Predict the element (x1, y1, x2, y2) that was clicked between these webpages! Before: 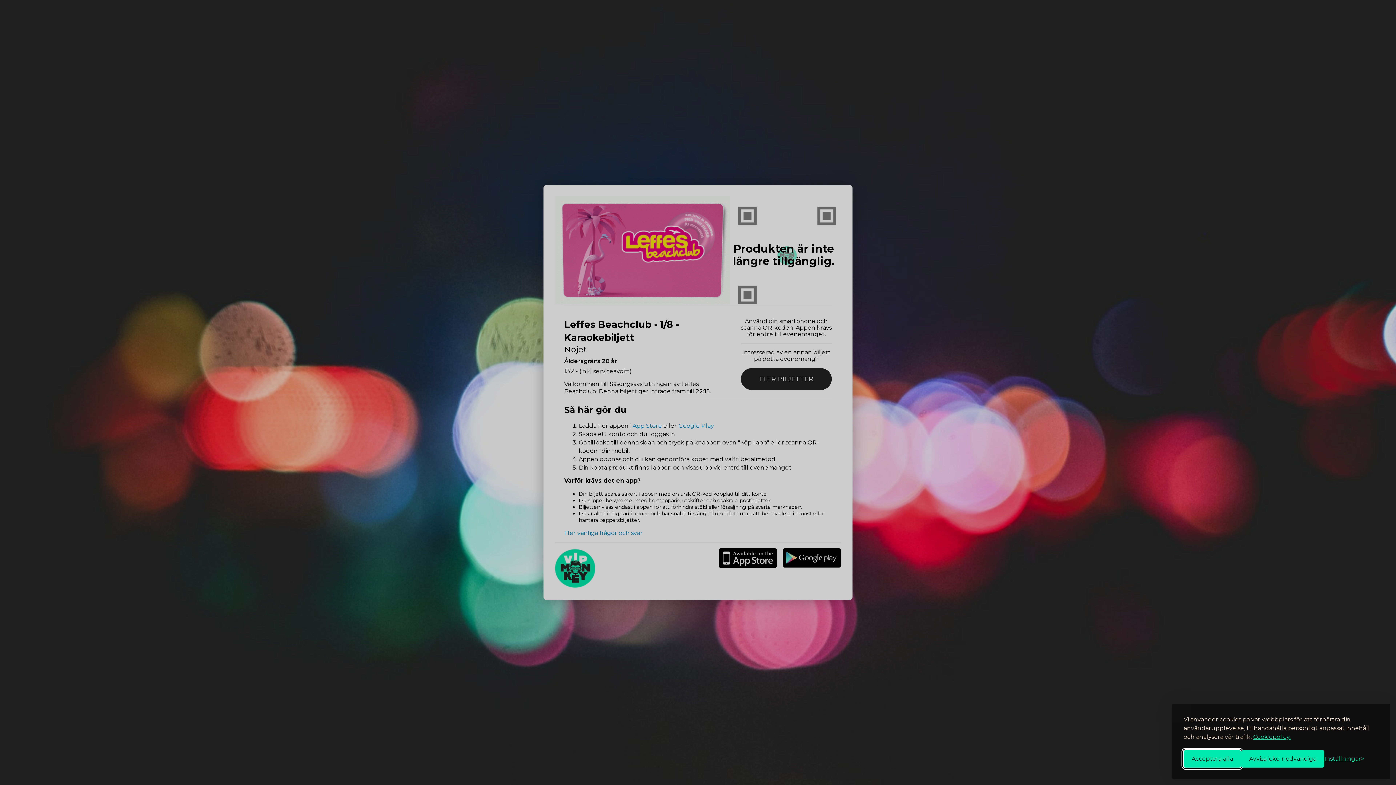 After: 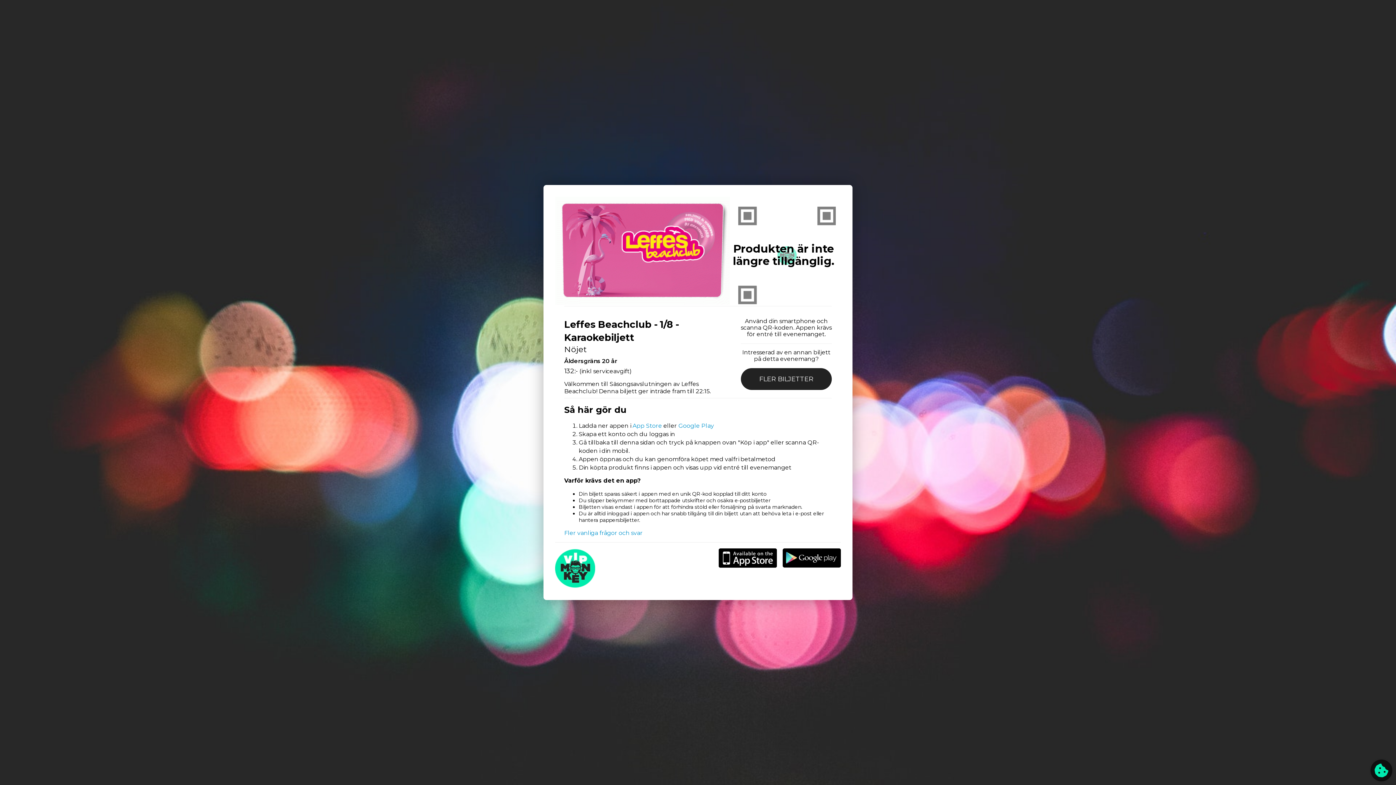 Action: label: Avvisa icke-nödvändiga bbox: (1241, 750, 1324, 768)